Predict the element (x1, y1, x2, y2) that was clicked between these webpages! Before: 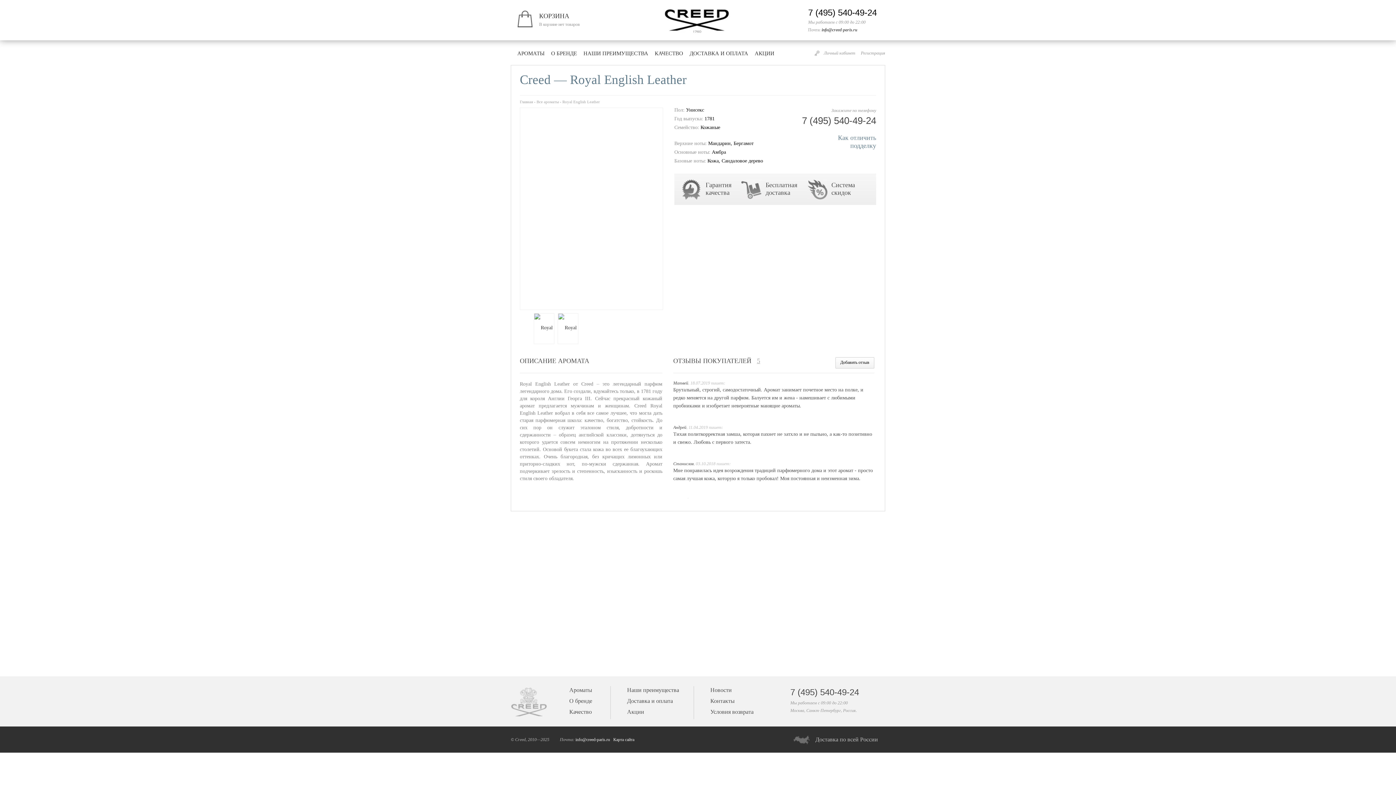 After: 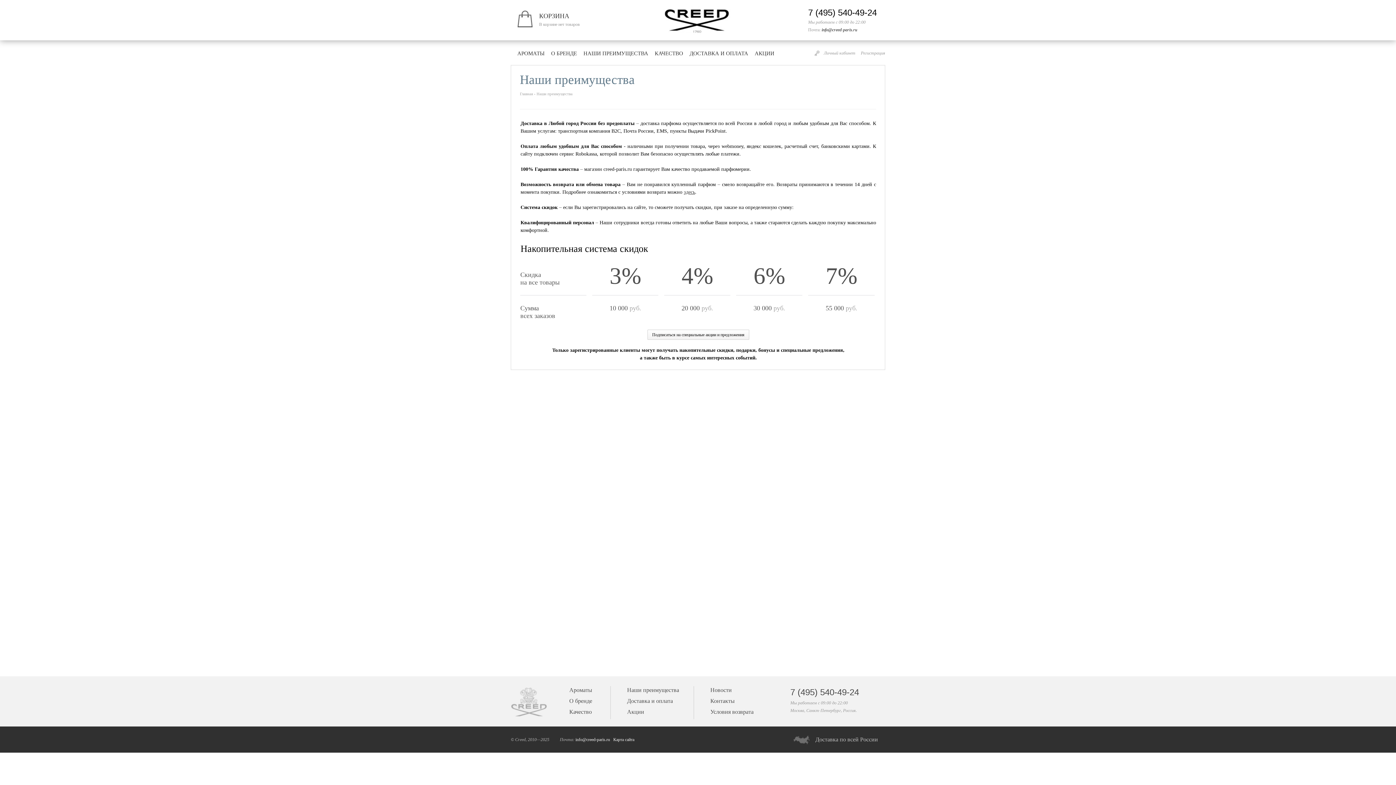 Action: bbox: (627, 687, 679, 693) label: Наши преимущества